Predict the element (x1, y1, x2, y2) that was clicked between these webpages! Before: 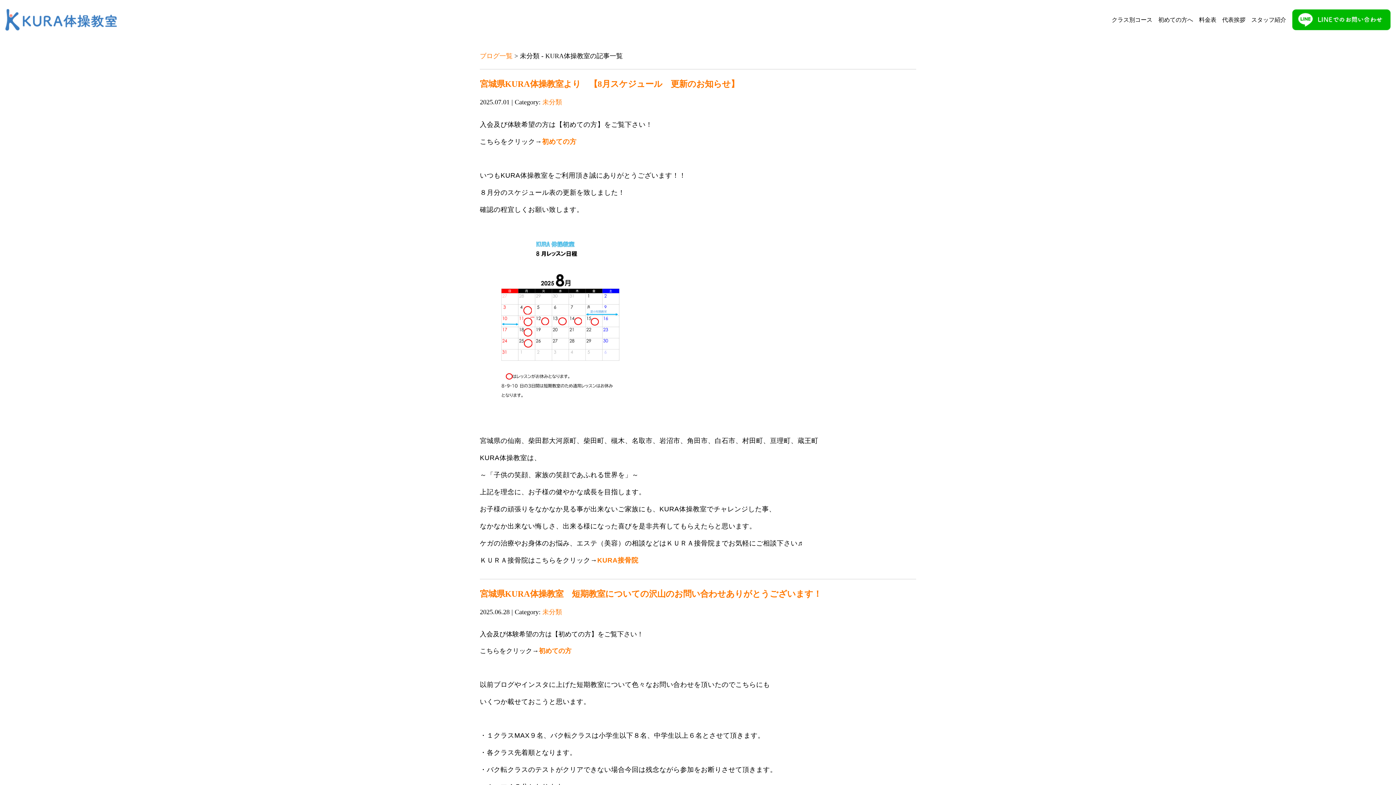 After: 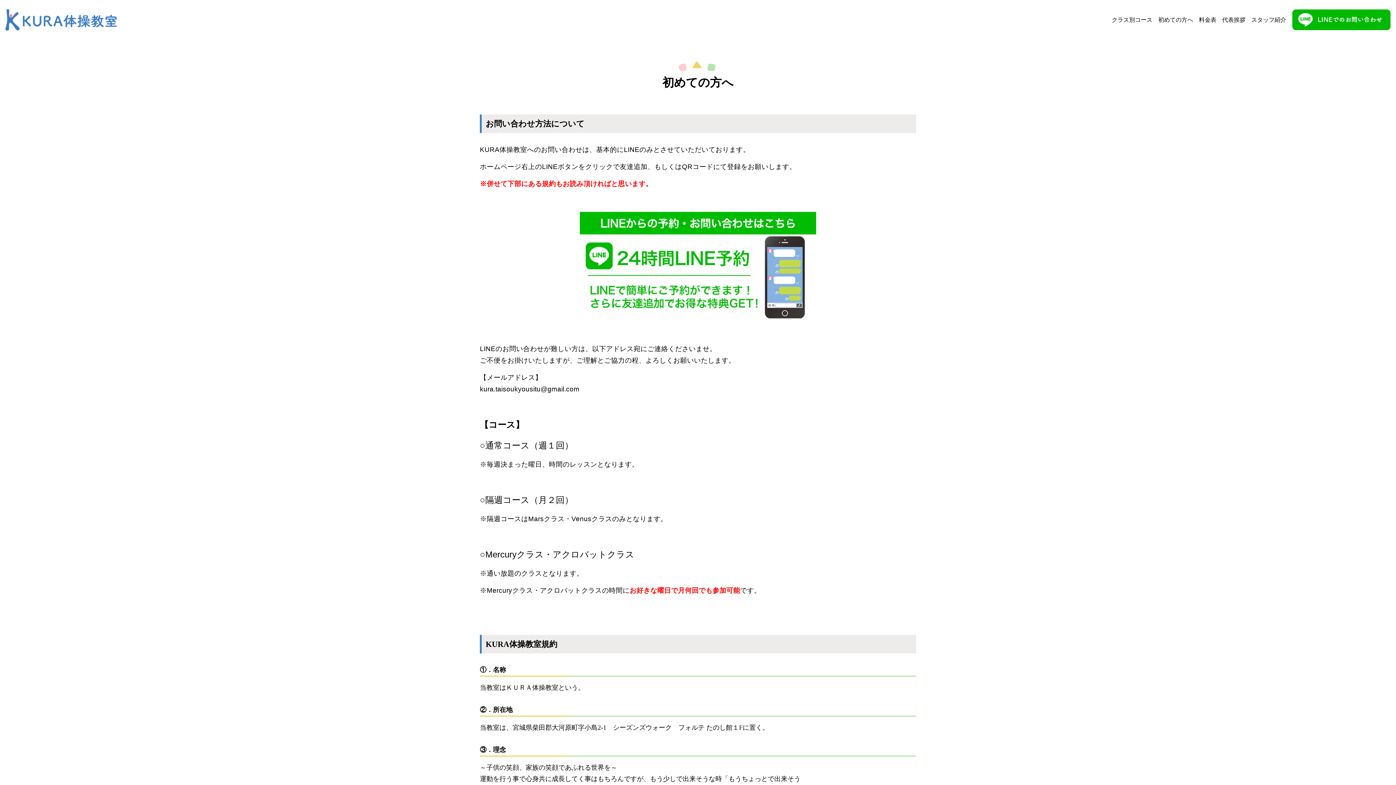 Action: label: 初めての方へ bbox: (1158, 16, 1193, 22)